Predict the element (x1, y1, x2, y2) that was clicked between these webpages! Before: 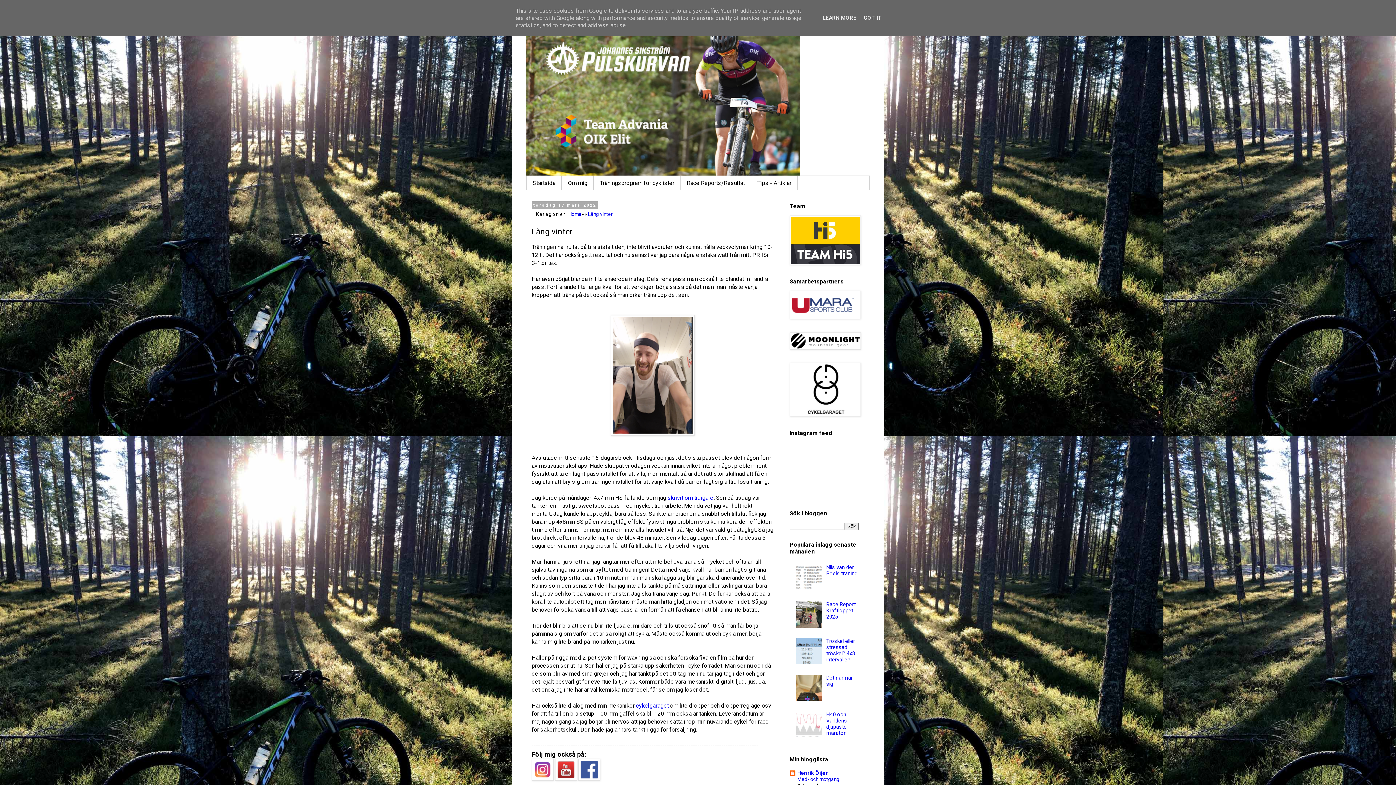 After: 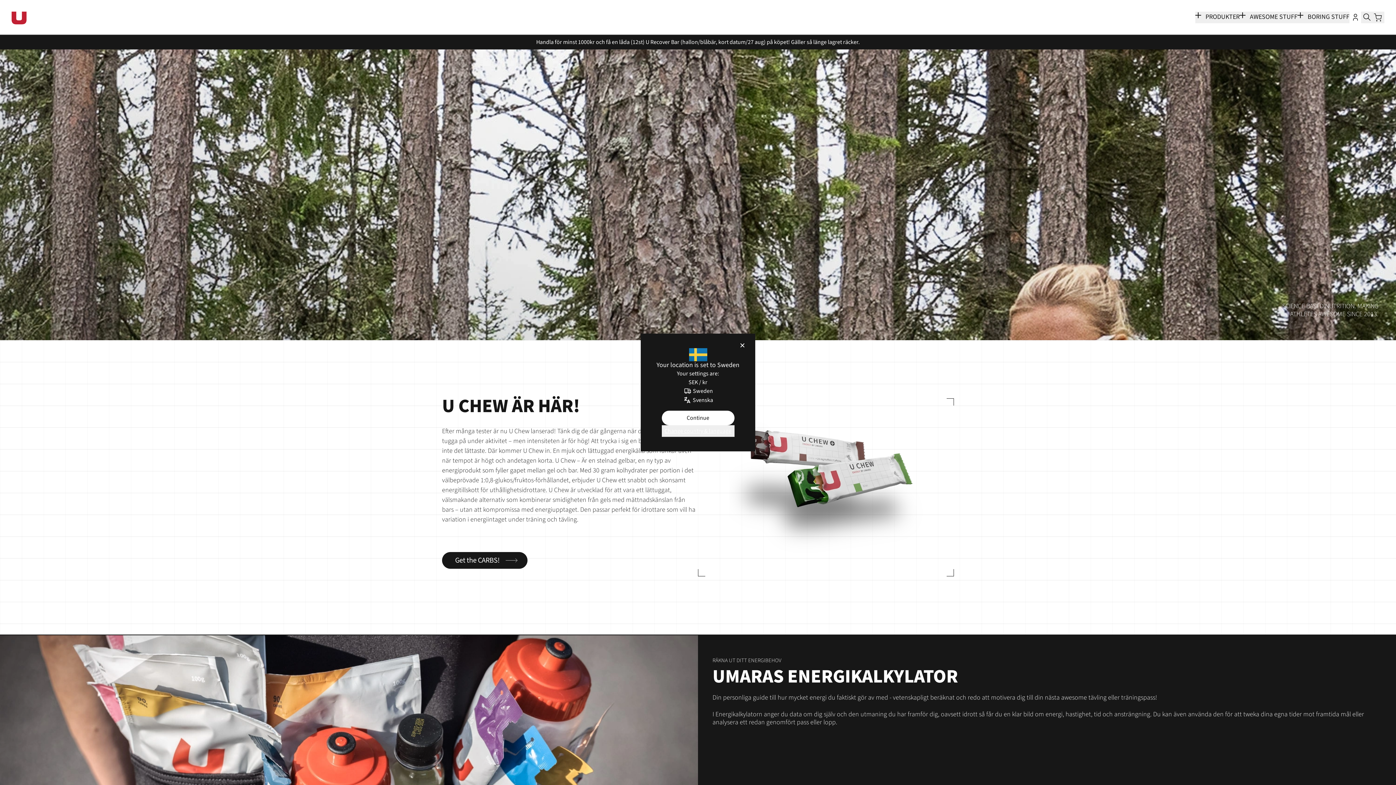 Action: bbox: (789, 314, 861, 320)